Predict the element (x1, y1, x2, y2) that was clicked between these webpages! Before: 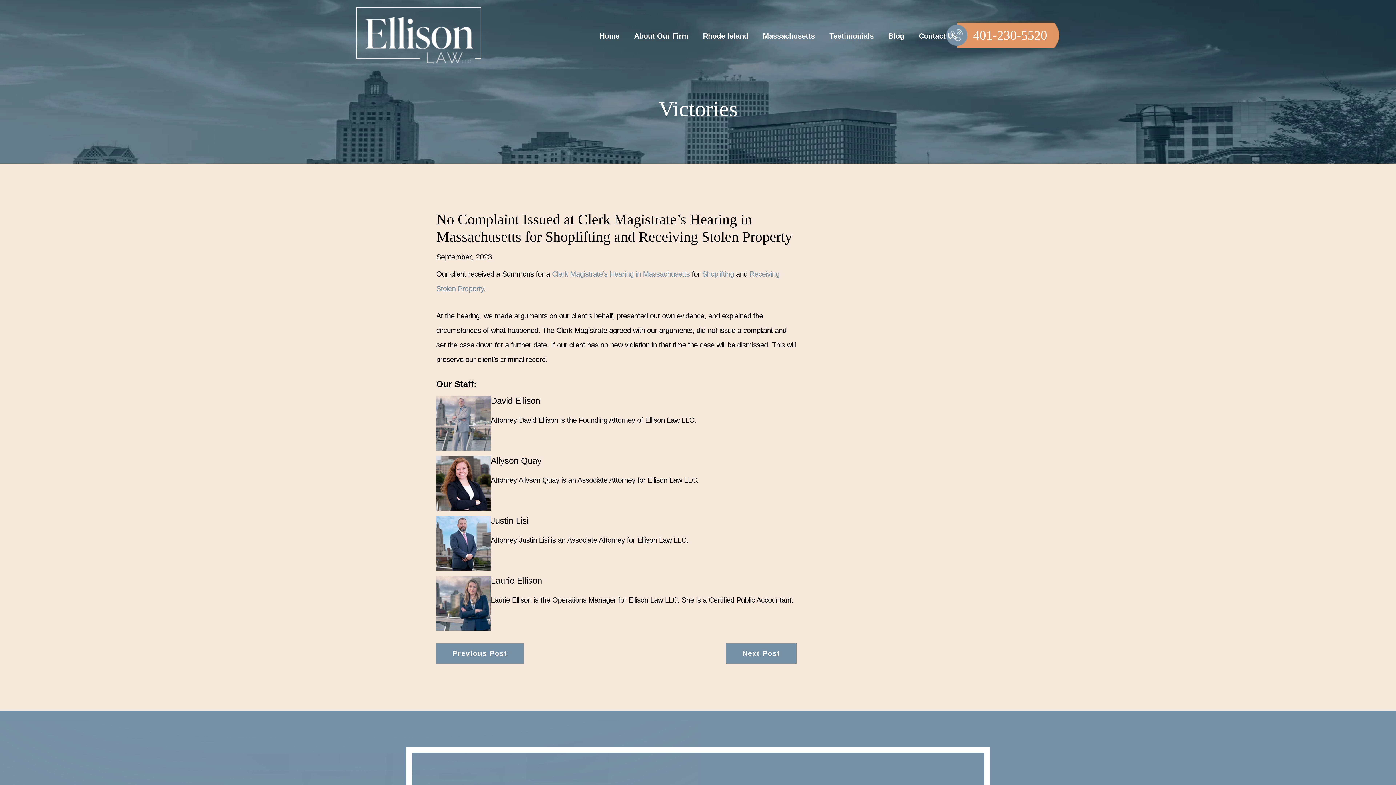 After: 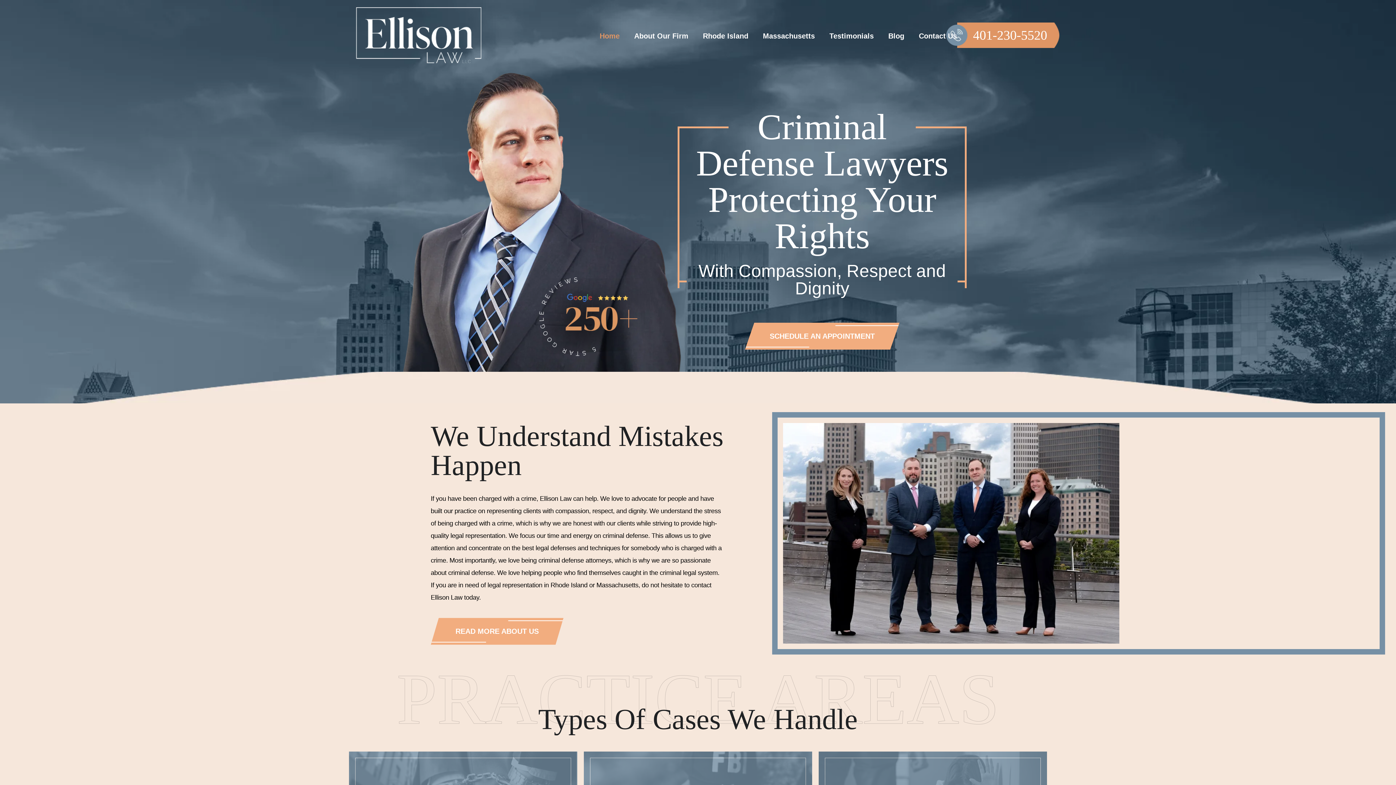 Action: bbox: (599, 32, 619, 40) label: Home